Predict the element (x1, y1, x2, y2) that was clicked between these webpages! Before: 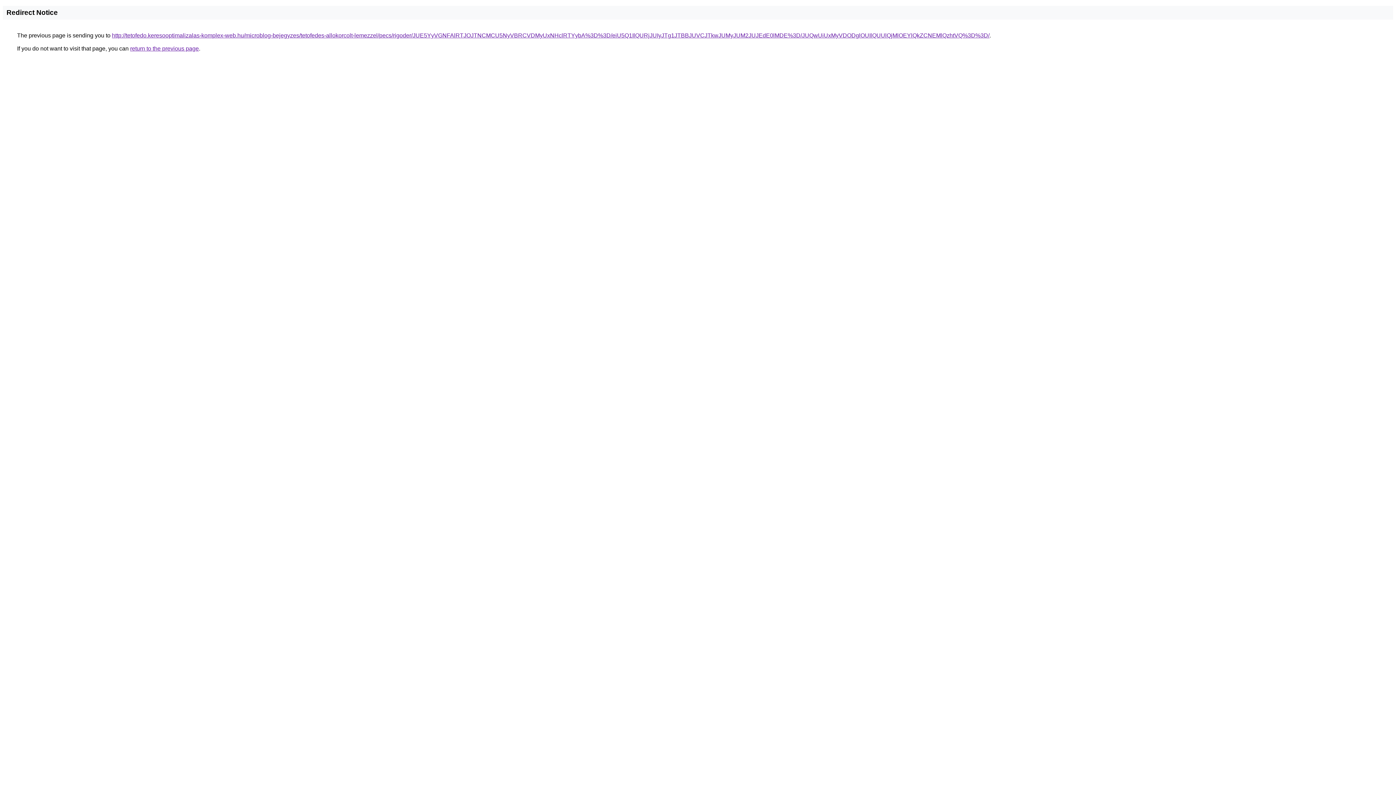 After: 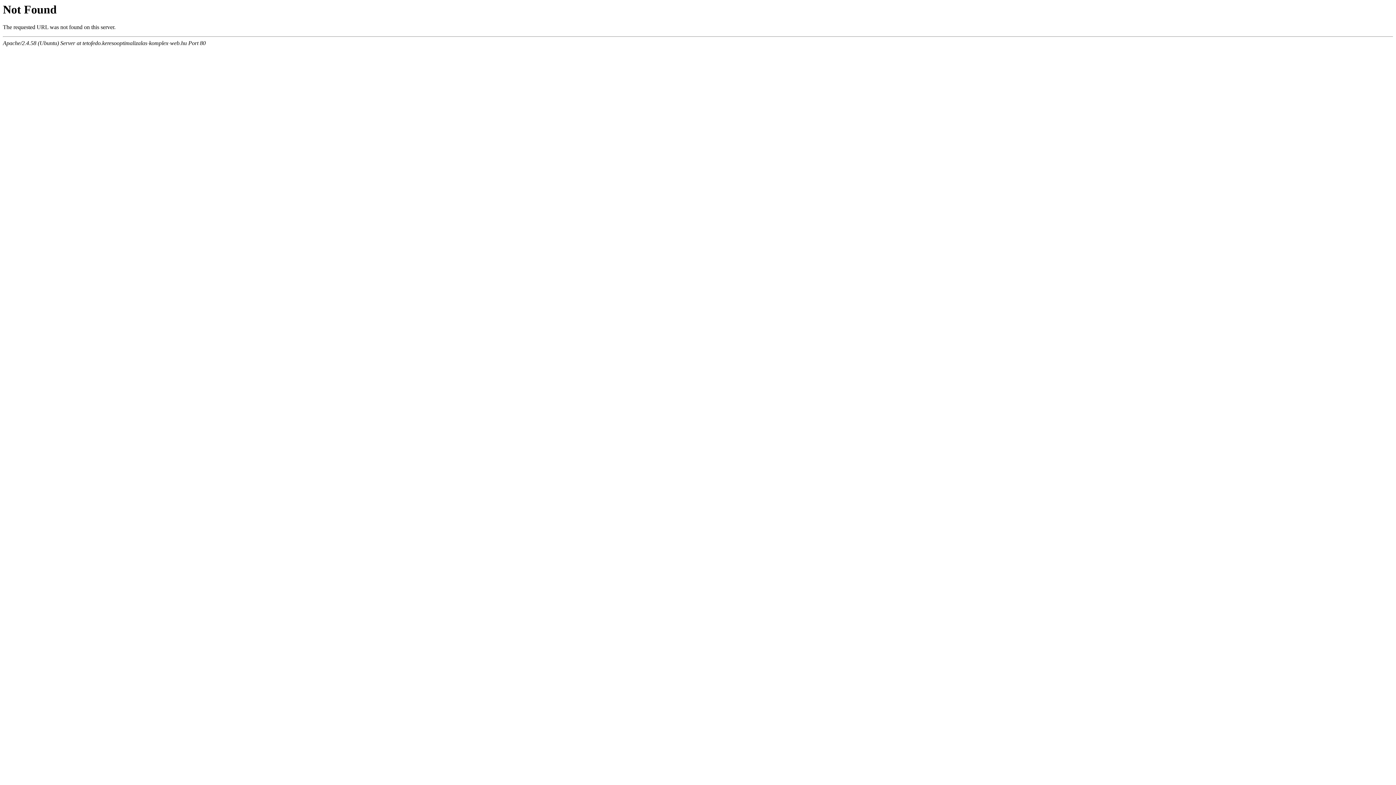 Action: label: http://tetofedo.keresooptimalizalas-komplex-web.hu/microblog-bejegyzes/tetofedes-allokorcolt-lemezzel/pecs/rigoder/JUE5YyVGNFAlRTJOJTNCMCU5NyVBRCVDMyUxNHclRTYybA%3D%3D/eiU5Q1IlQURjJUIyJTg1JTBBJUVCJTkwJUMyJUM2JUJEdE0lMDE%3D/JUQwUiUxMyVDODglOUIlQUUlQjMlOEYlQkZCNEMlQzhtVQ%3D%3D/ bbox: (112, 32, 989, 38)